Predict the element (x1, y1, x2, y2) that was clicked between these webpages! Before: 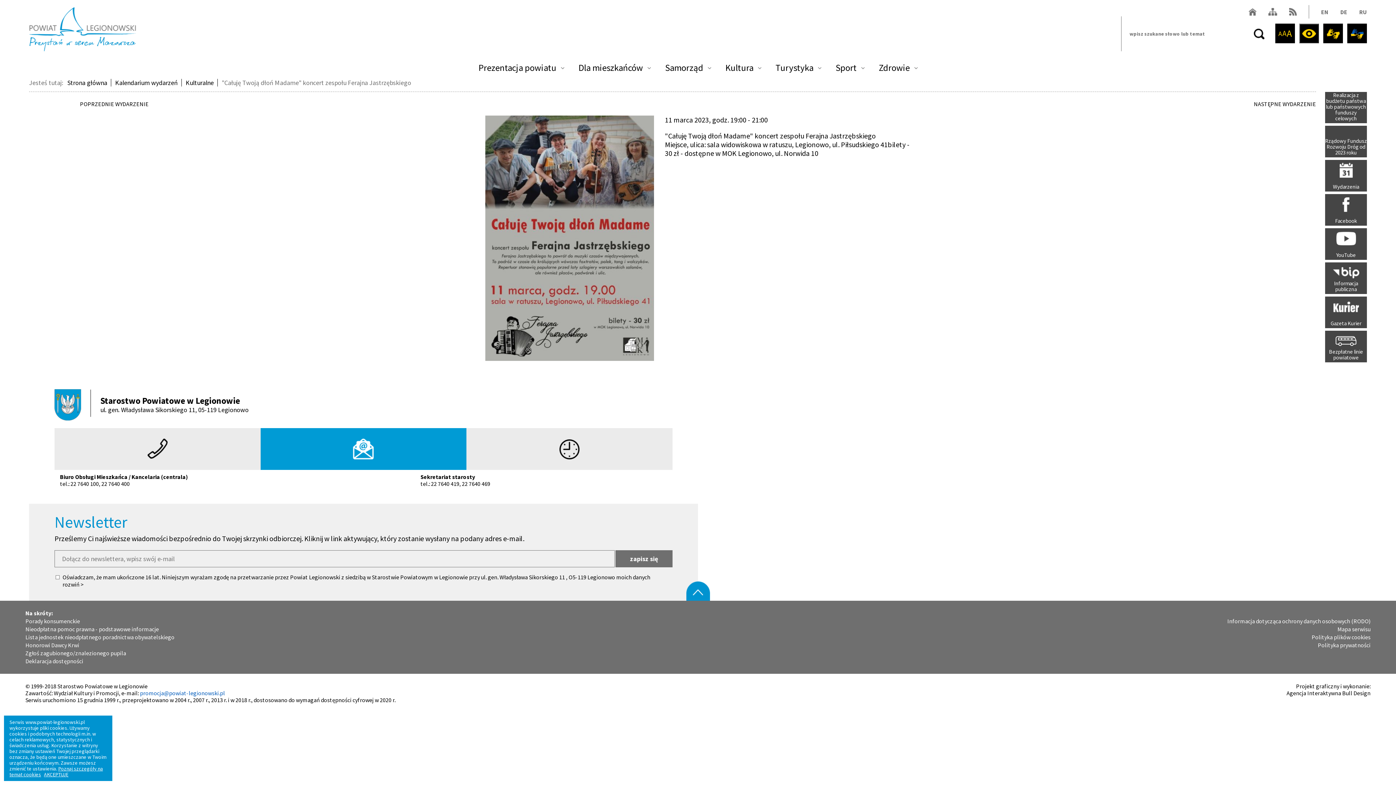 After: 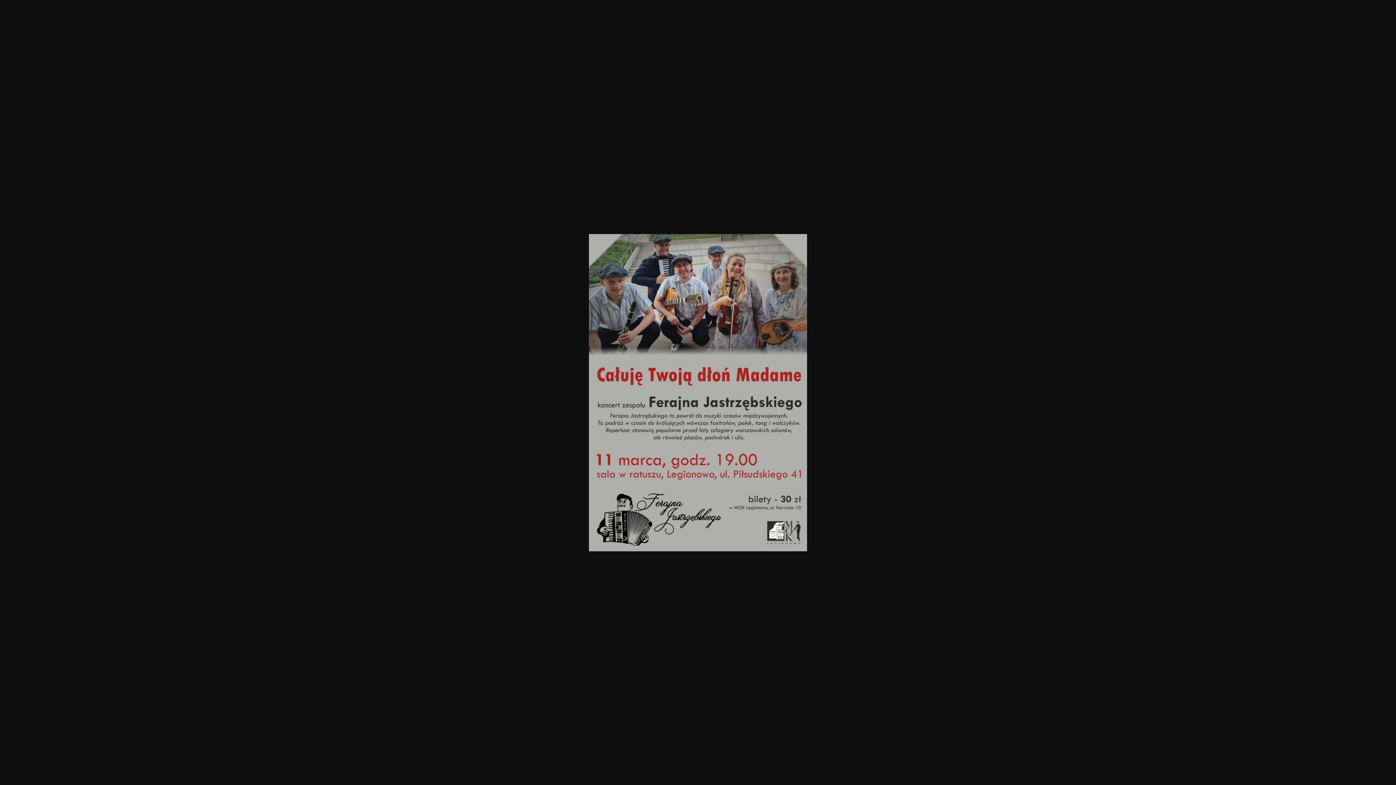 Action: bbox: (485, 232, 654, 241)